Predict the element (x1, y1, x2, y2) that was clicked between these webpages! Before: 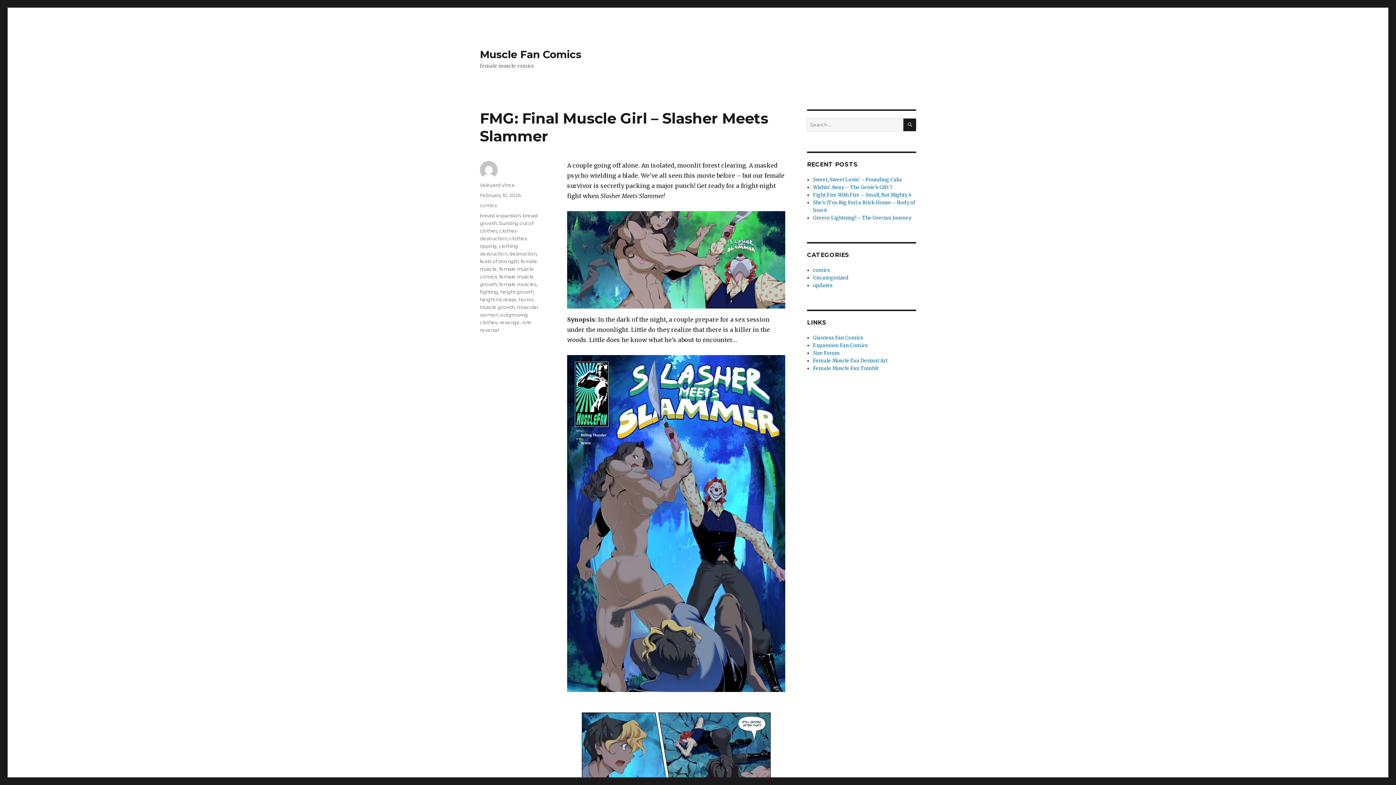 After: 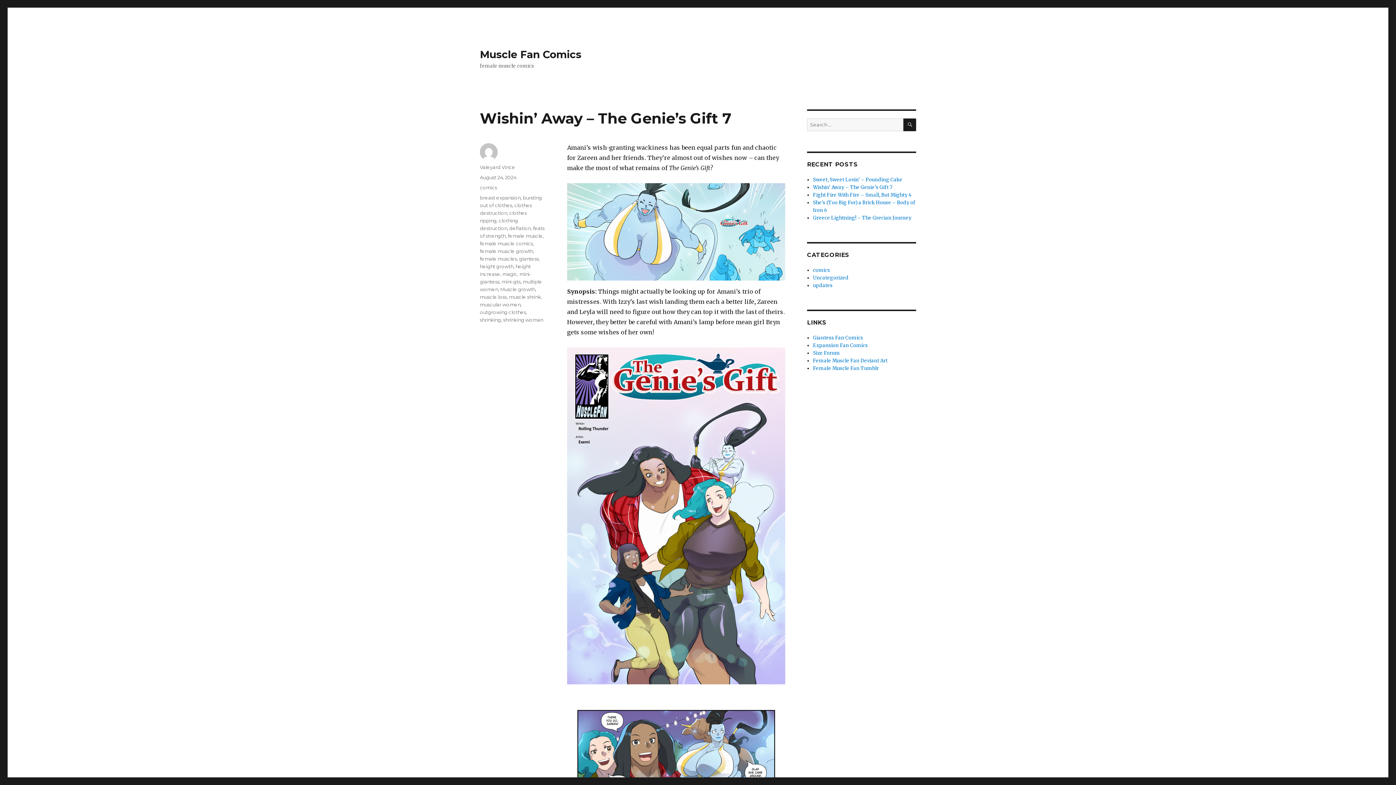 Action: bbox: (813, 184, 892, 190) label: Wishin’ Away – The Genie’s Gift 7